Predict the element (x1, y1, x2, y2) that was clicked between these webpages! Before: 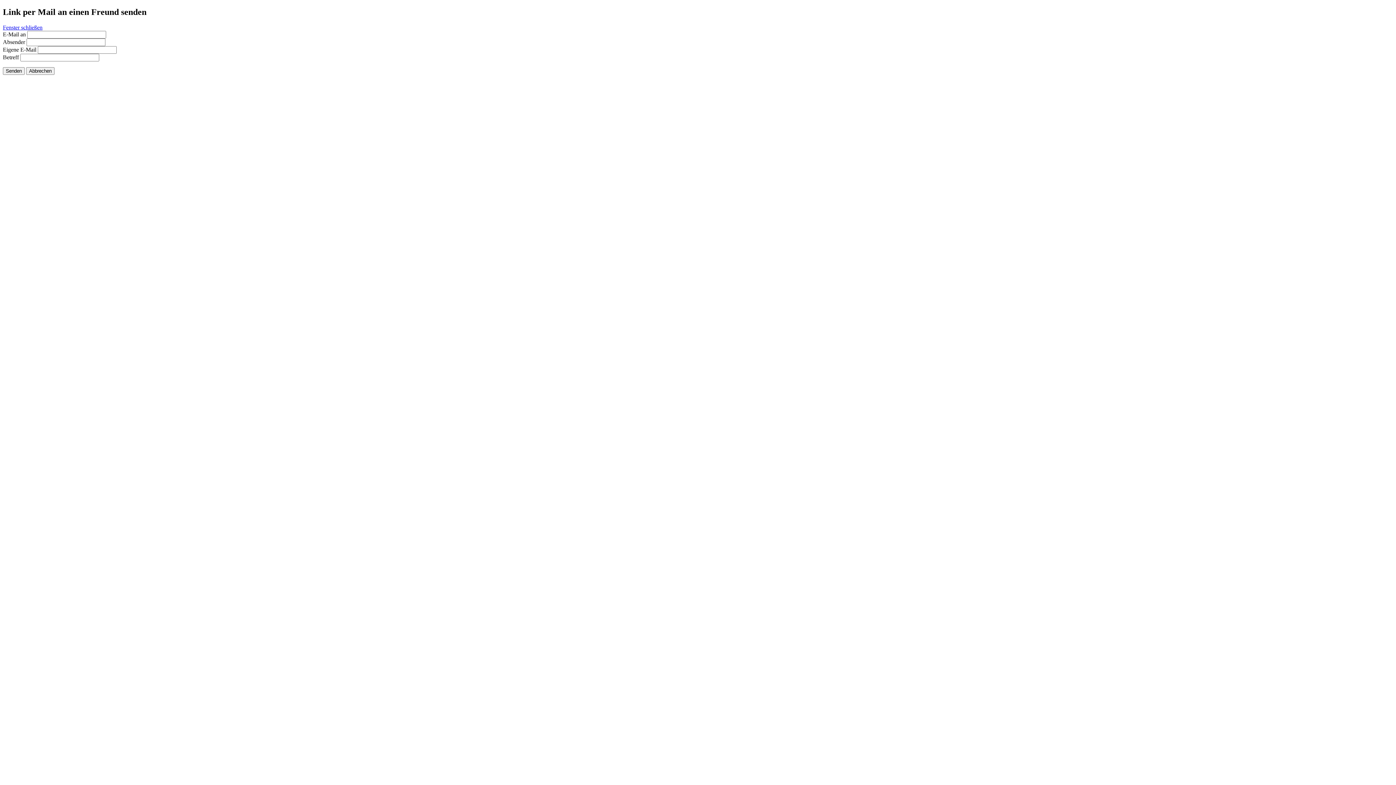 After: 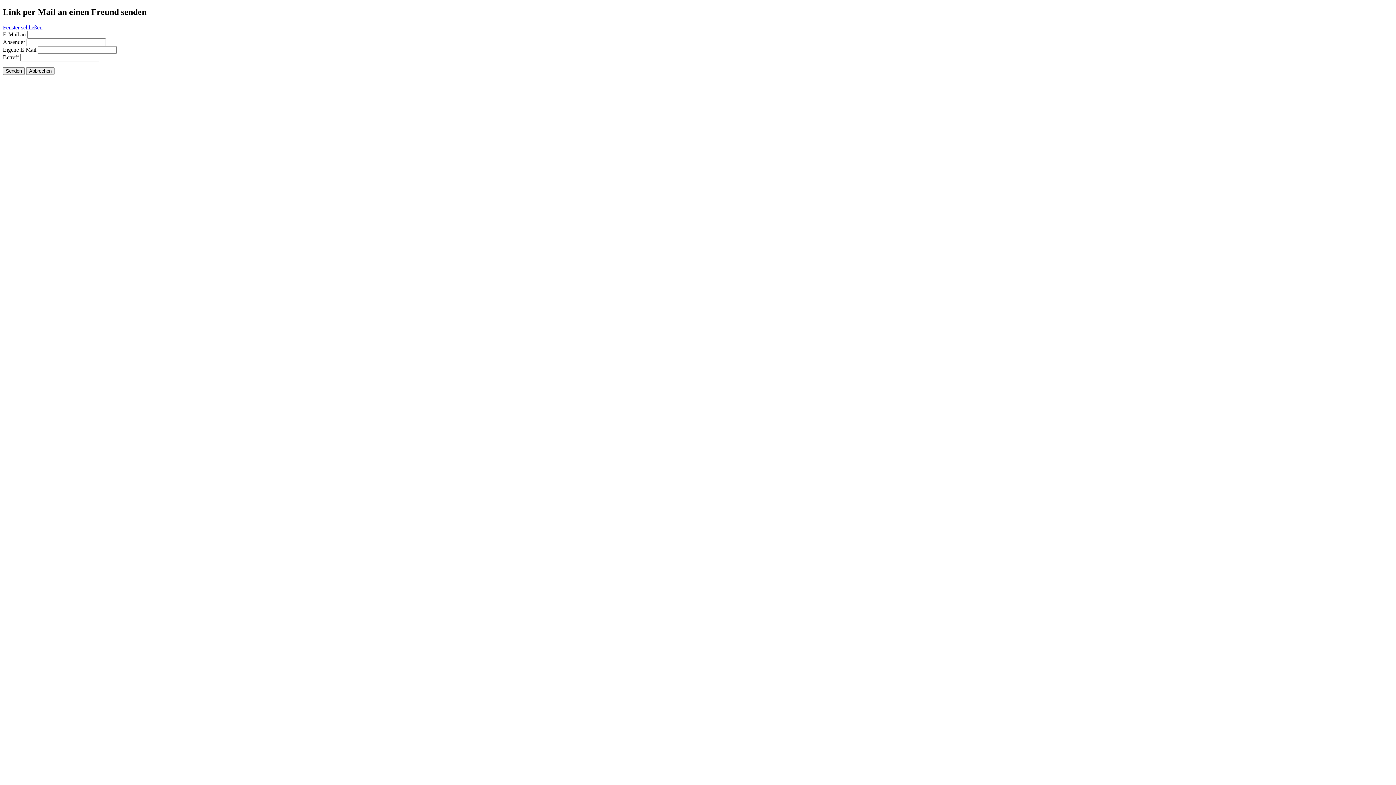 Action: bbox: (2, 24, 42, 30) label: Fenster schließen